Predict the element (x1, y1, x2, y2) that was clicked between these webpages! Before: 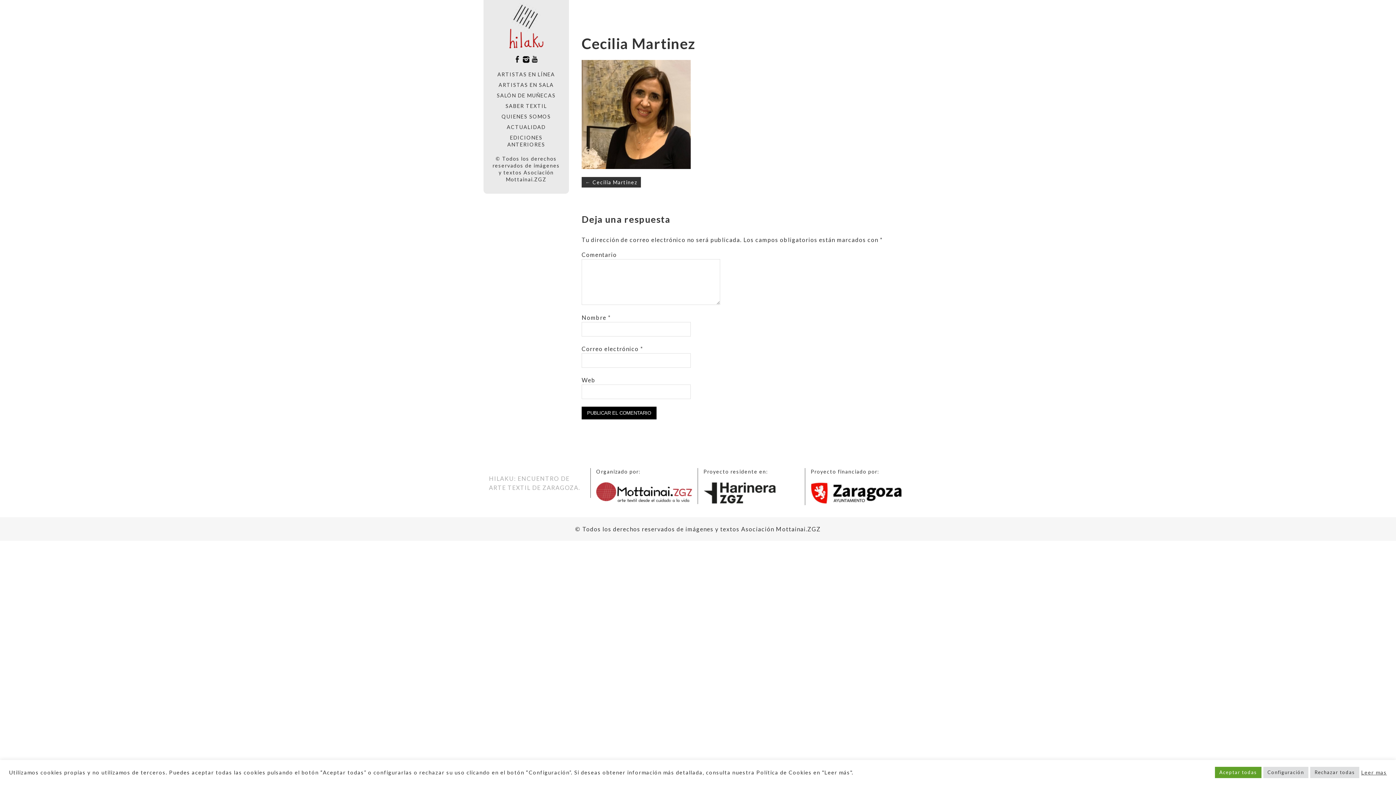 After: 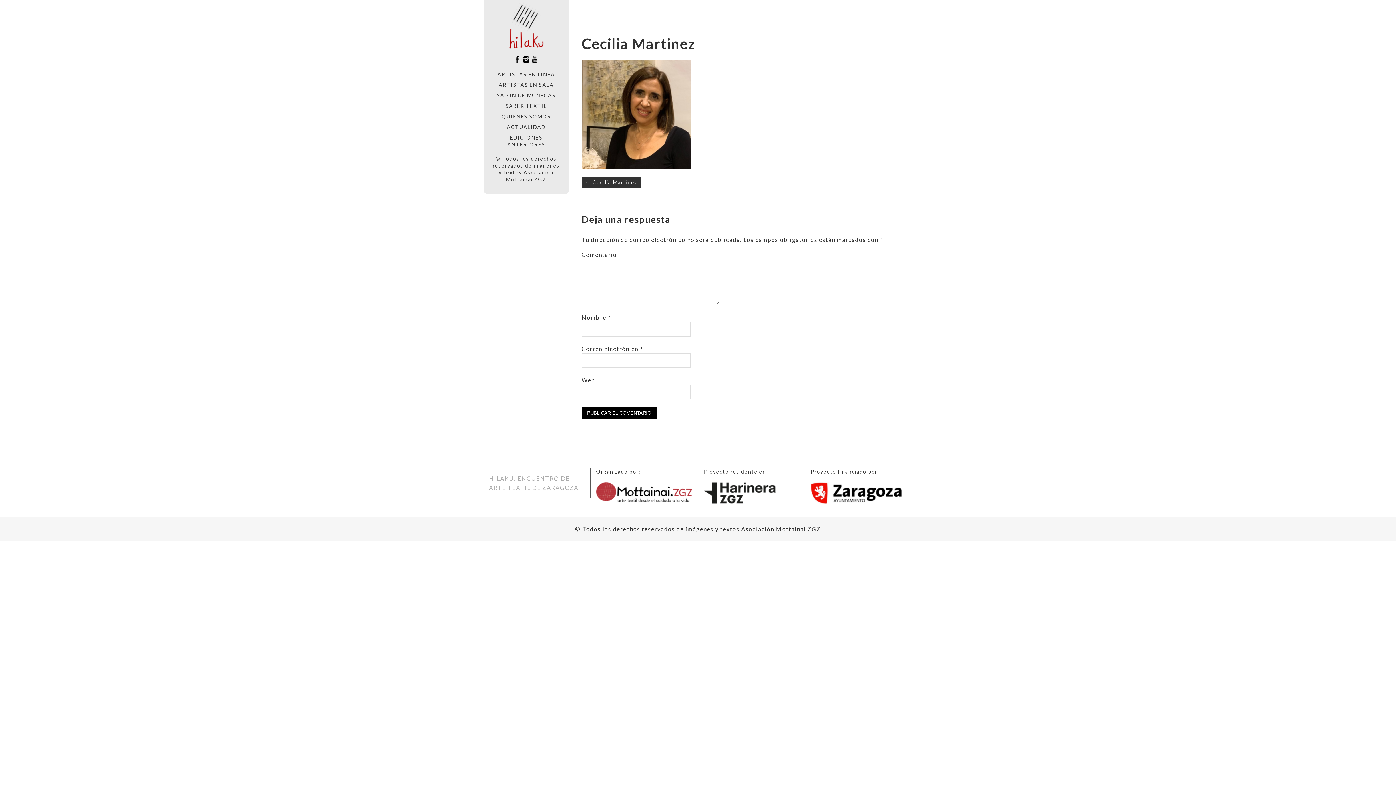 Action: label: Aceptar todas bbox: (1215, 767, 1261, 778)